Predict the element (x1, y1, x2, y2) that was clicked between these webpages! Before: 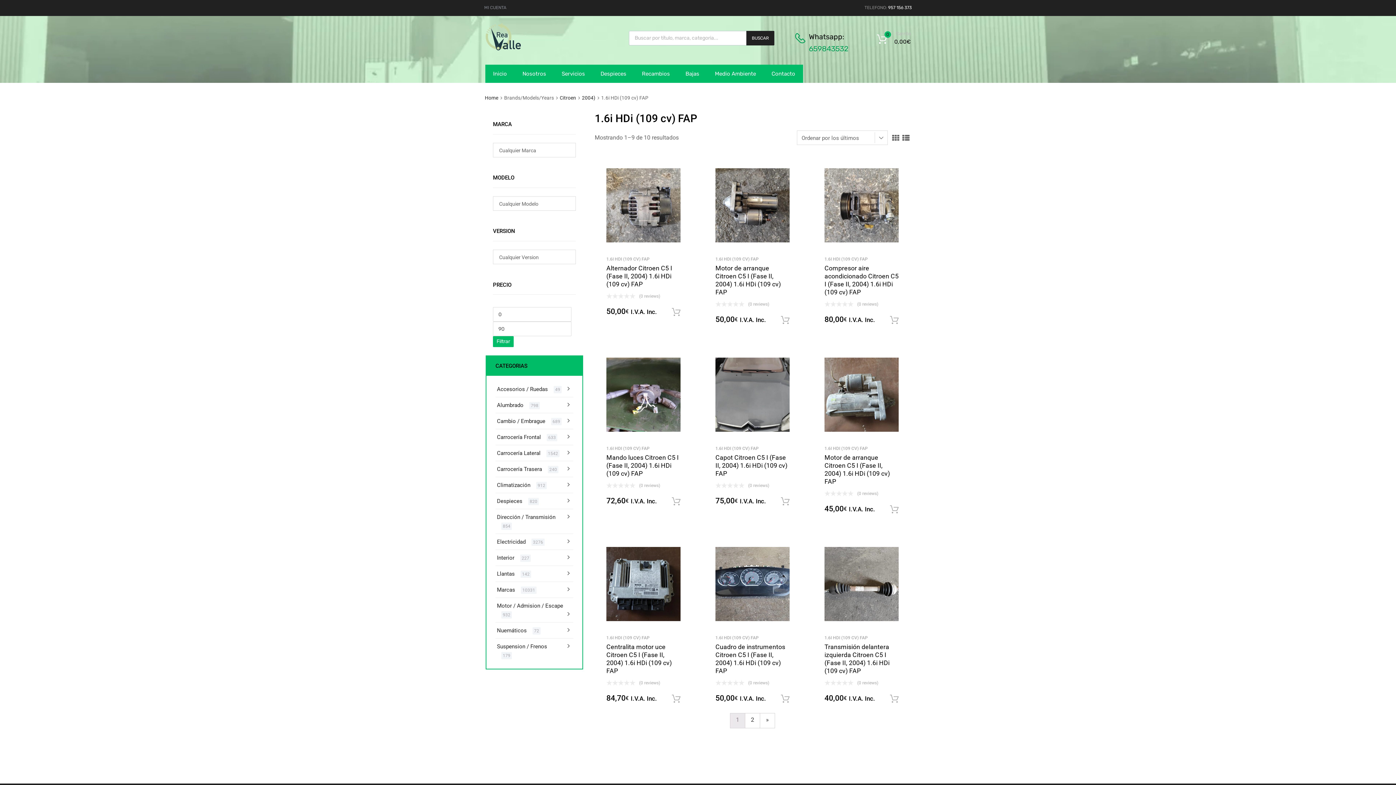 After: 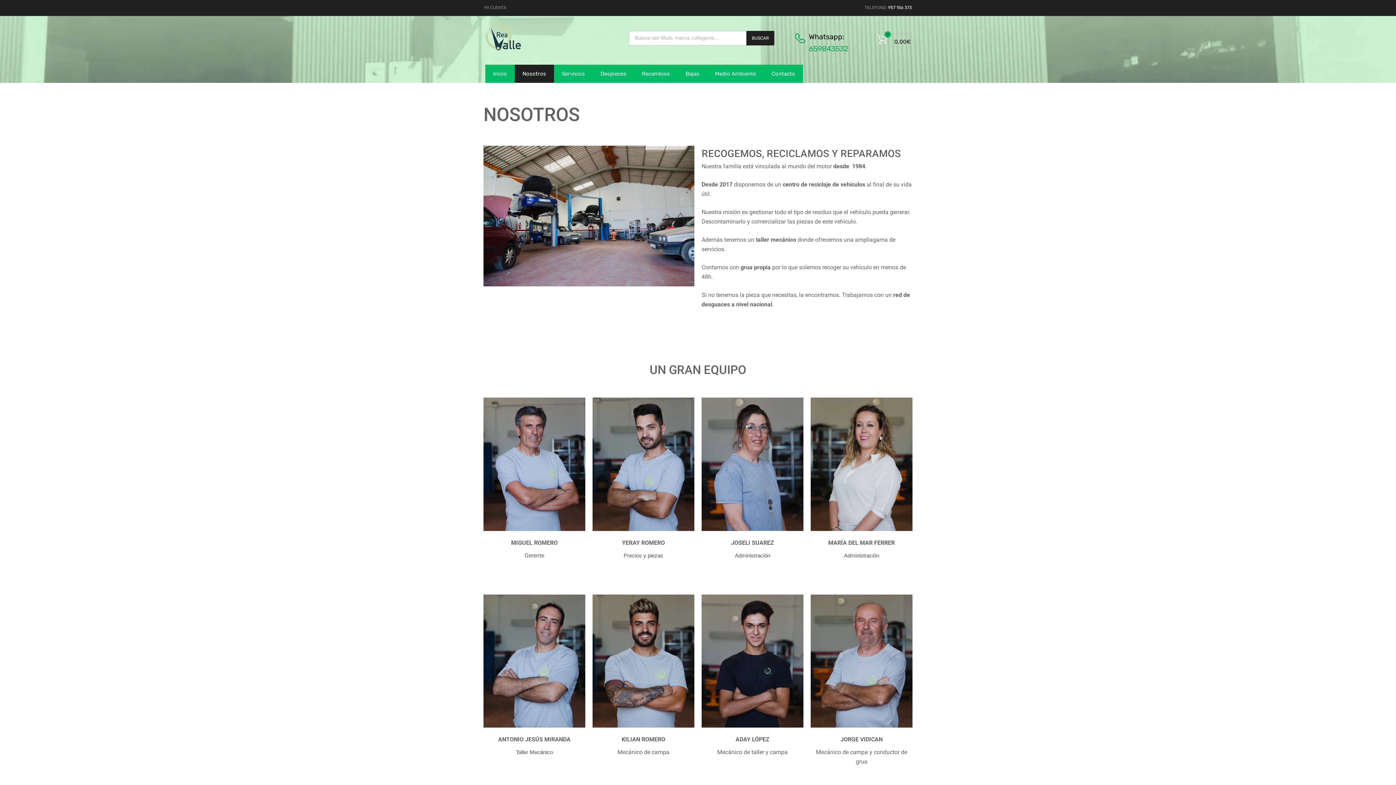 Action: bbox: (514, 64, 554, 83) label: Nosotros